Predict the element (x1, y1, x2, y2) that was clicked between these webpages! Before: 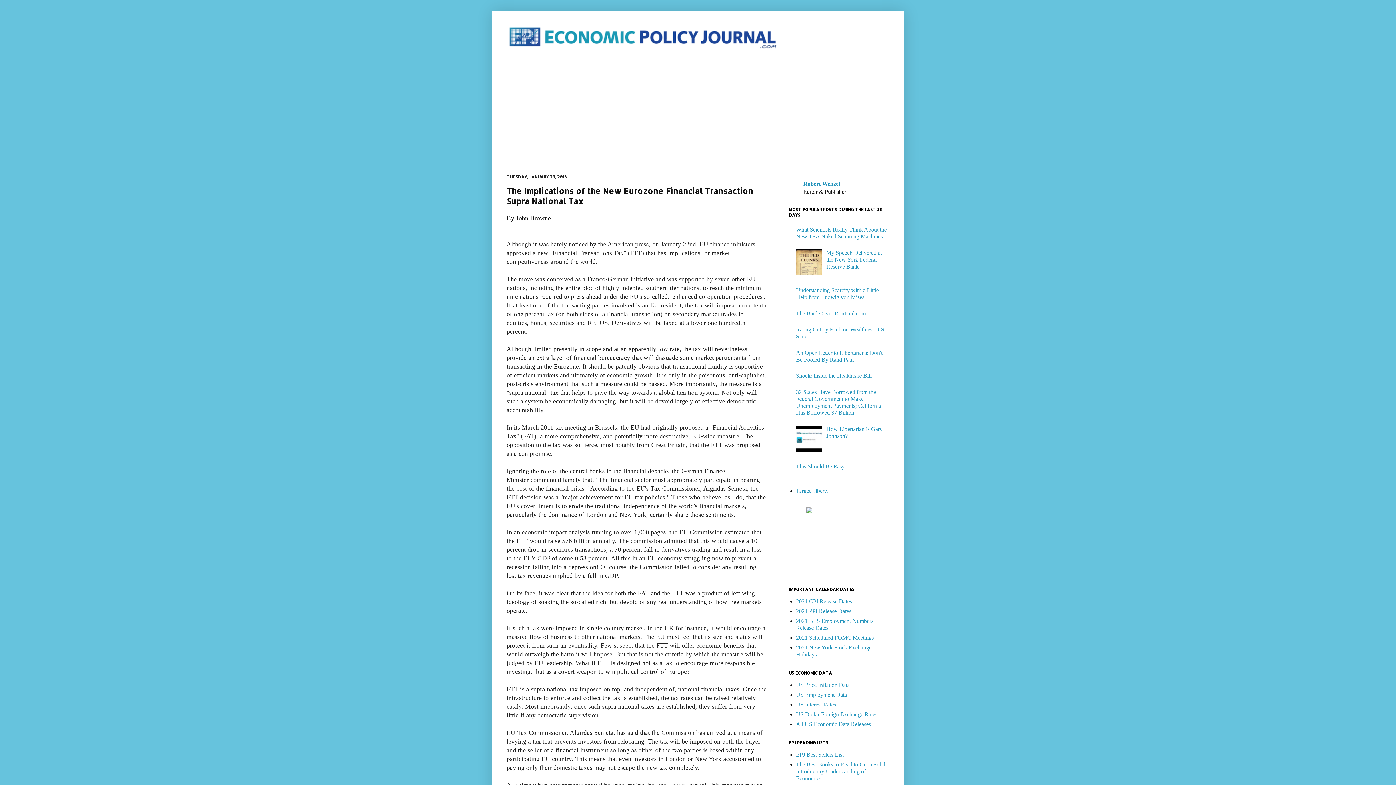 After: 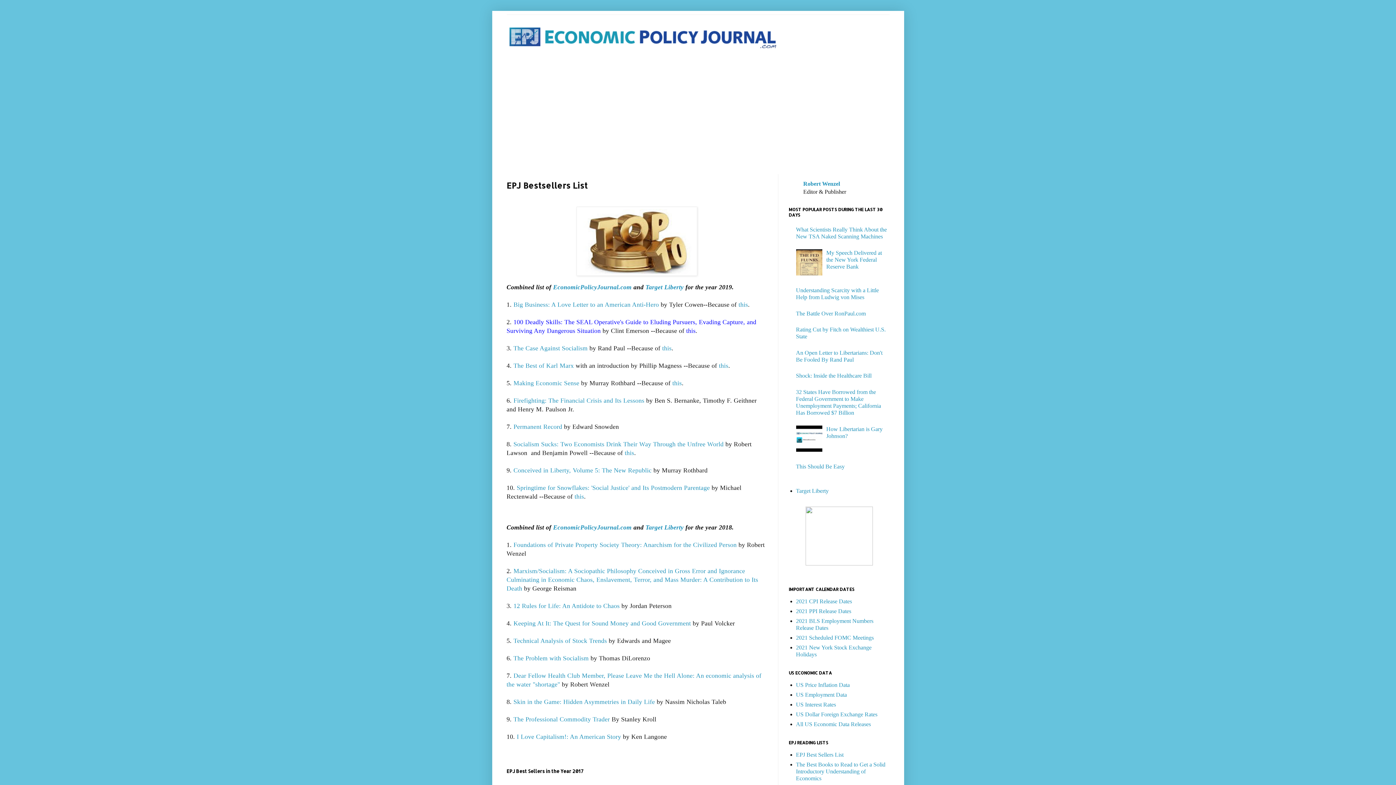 Action: label: EPJ Best Sellers List bbox: (796, 752, 843, 758)